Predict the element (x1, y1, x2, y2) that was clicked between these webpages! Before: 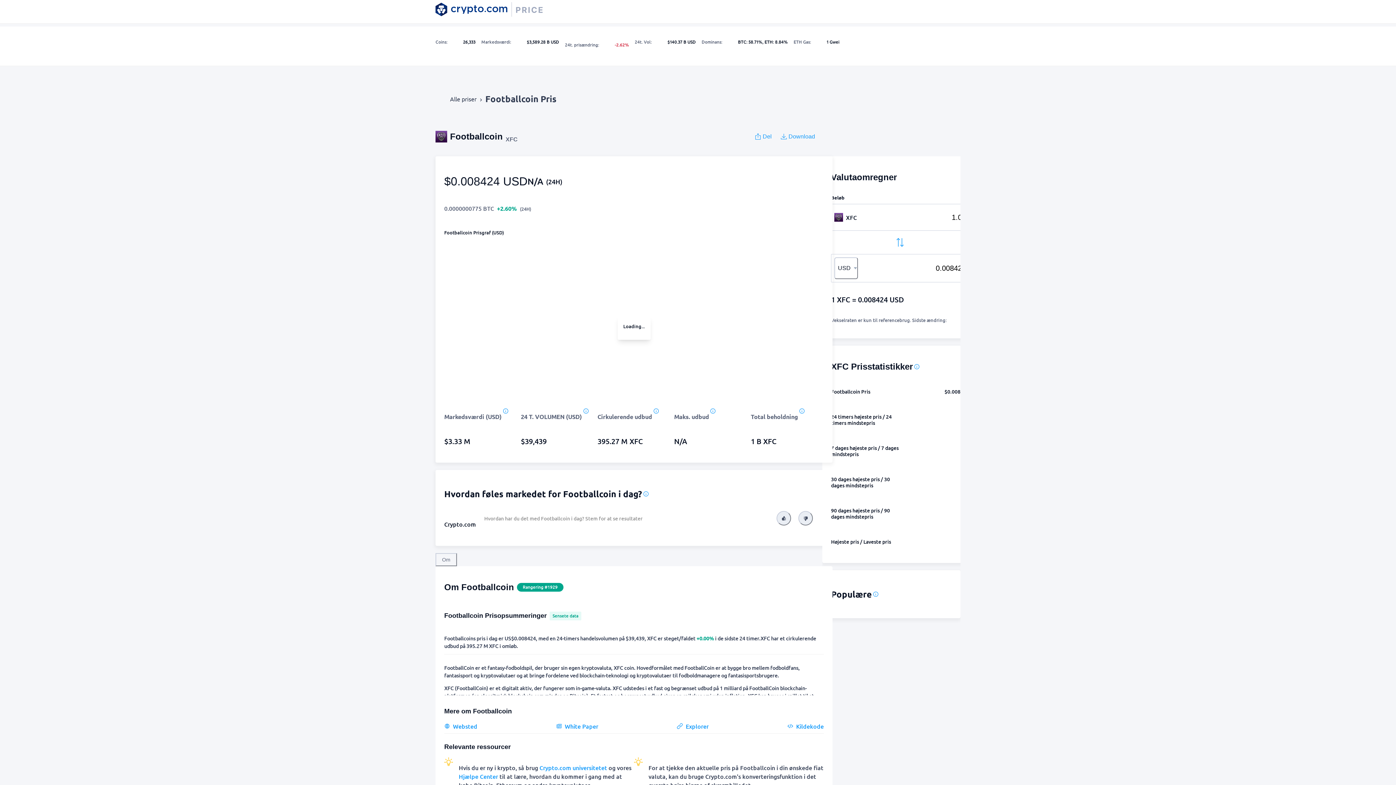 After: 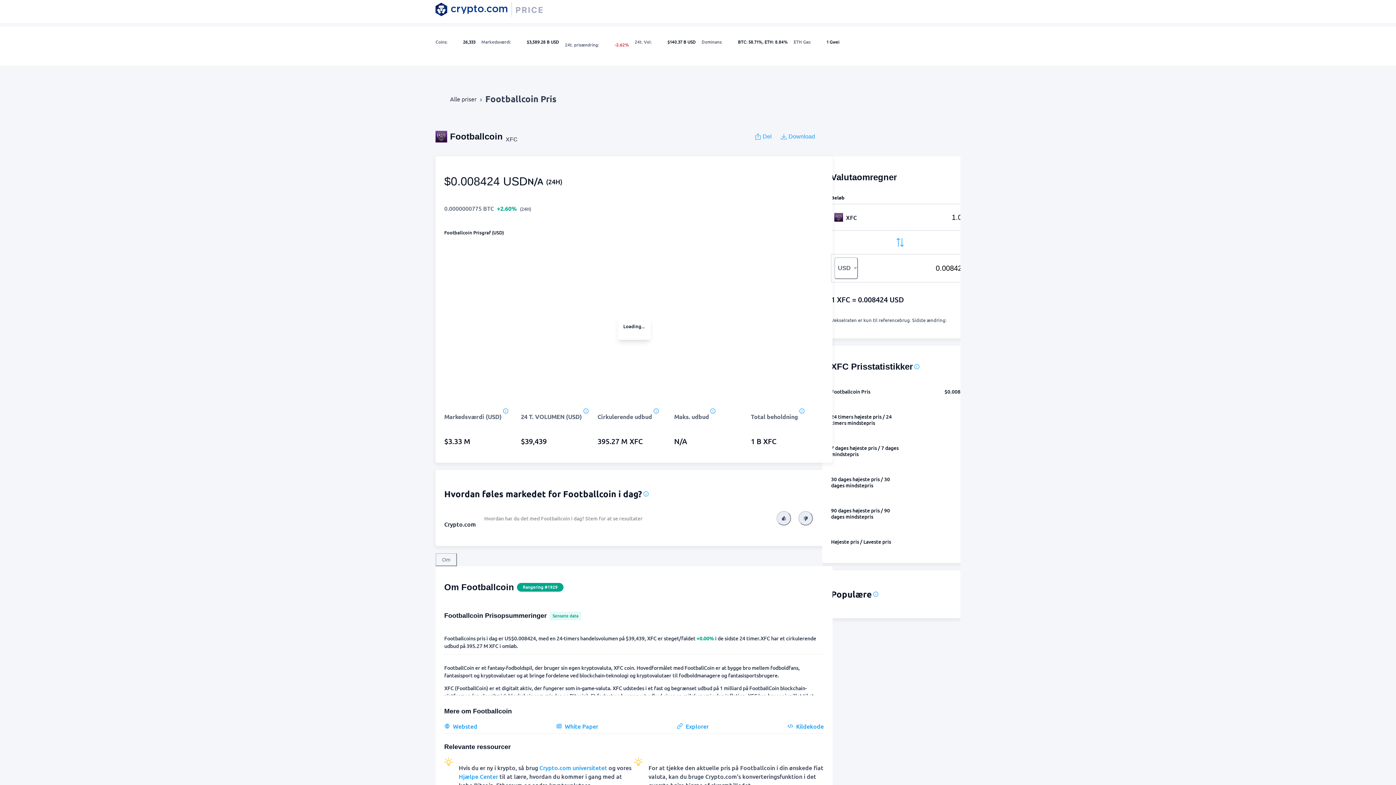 Action: bbox: (798, 511, 813, 525) label: 👎